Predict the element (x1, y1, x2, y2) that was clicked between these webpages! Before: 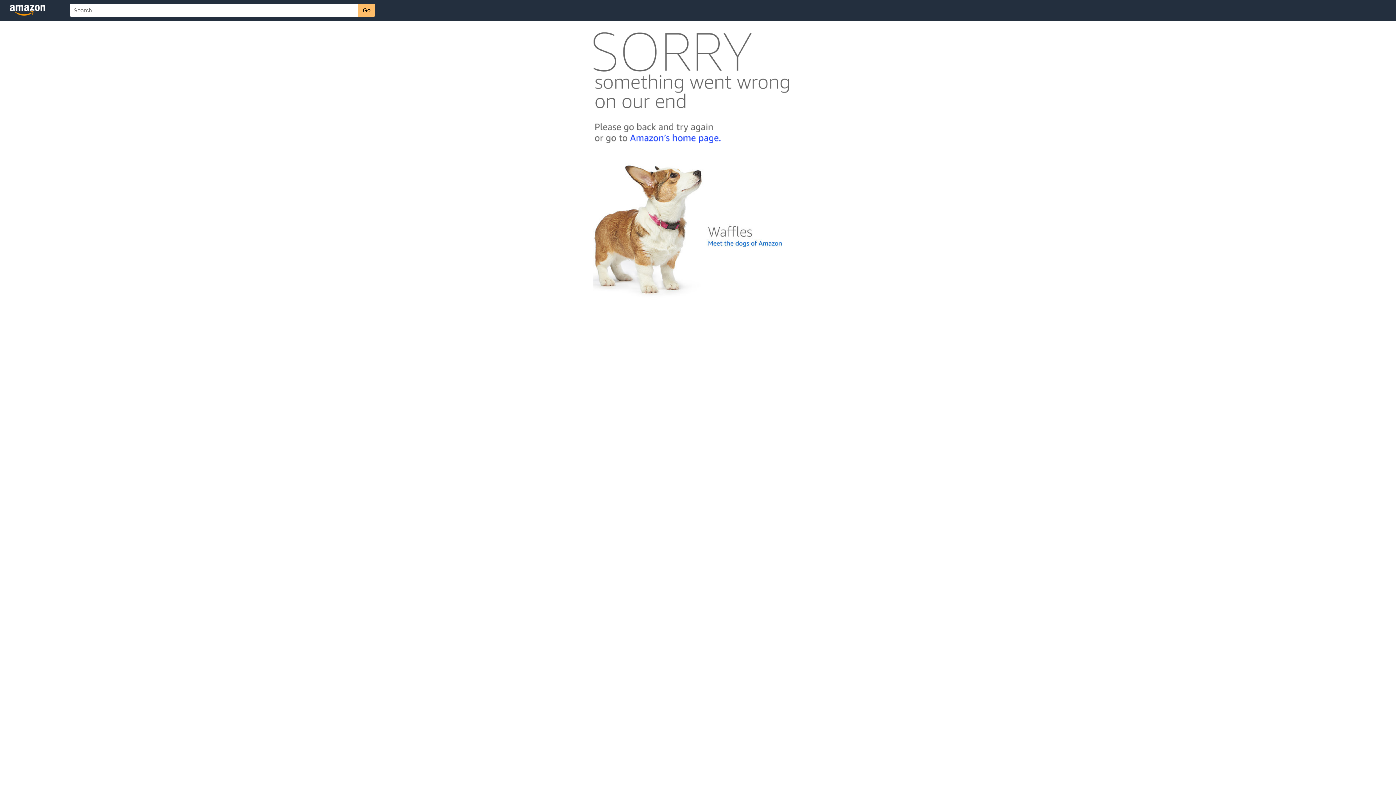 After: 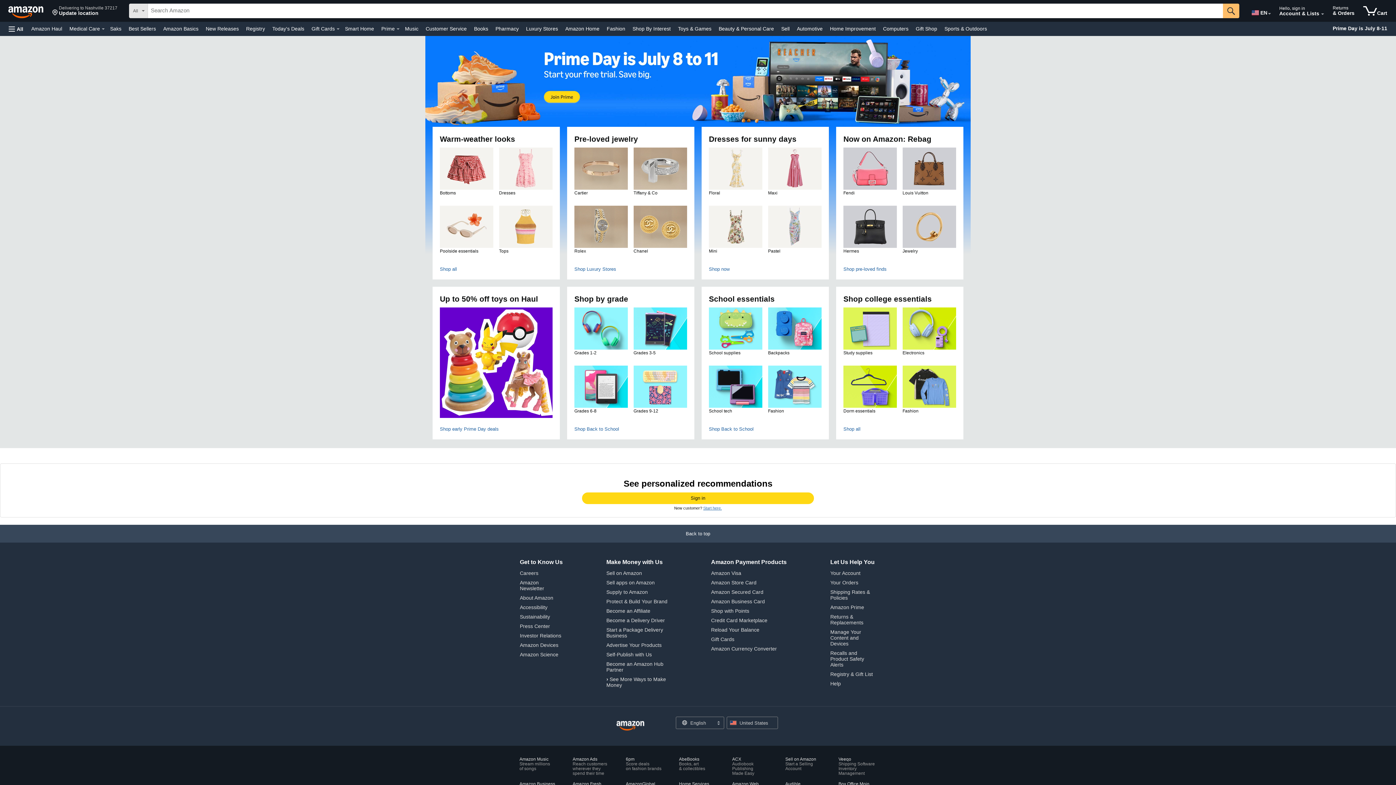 Action: bbox: (592, 142, 803, 148)